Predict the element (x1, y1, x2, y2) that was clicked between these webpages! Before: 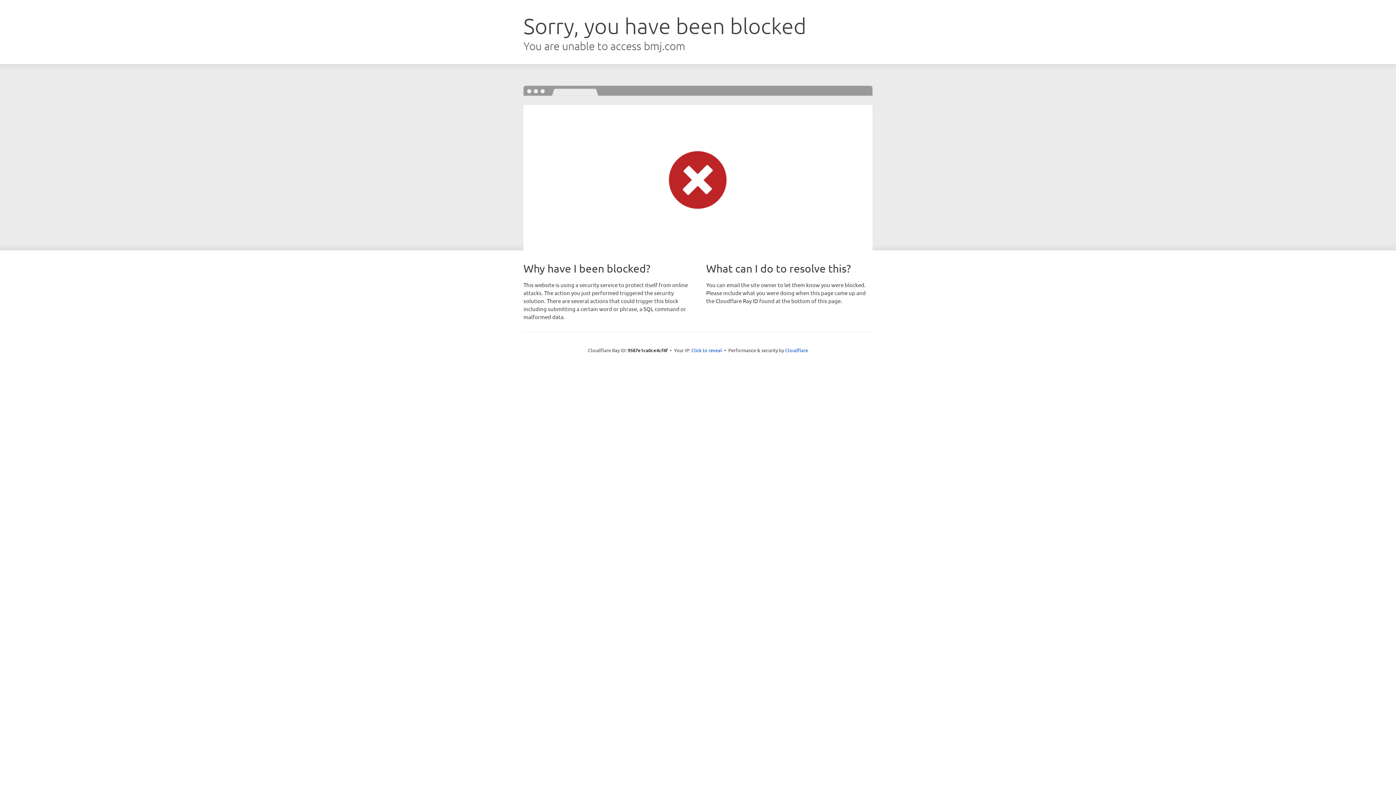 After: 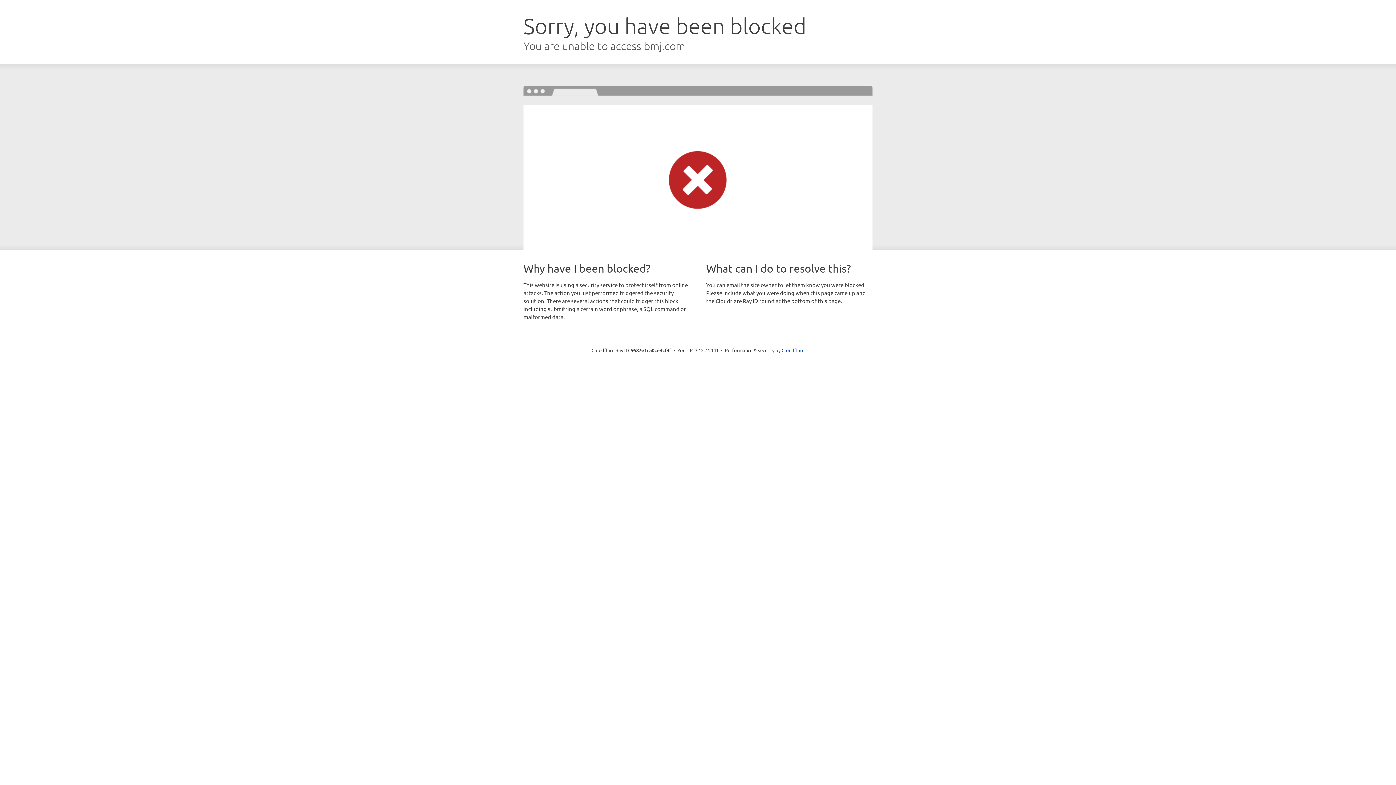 Action: label: Click to reveal bbox: (691, 346, 722, 353)